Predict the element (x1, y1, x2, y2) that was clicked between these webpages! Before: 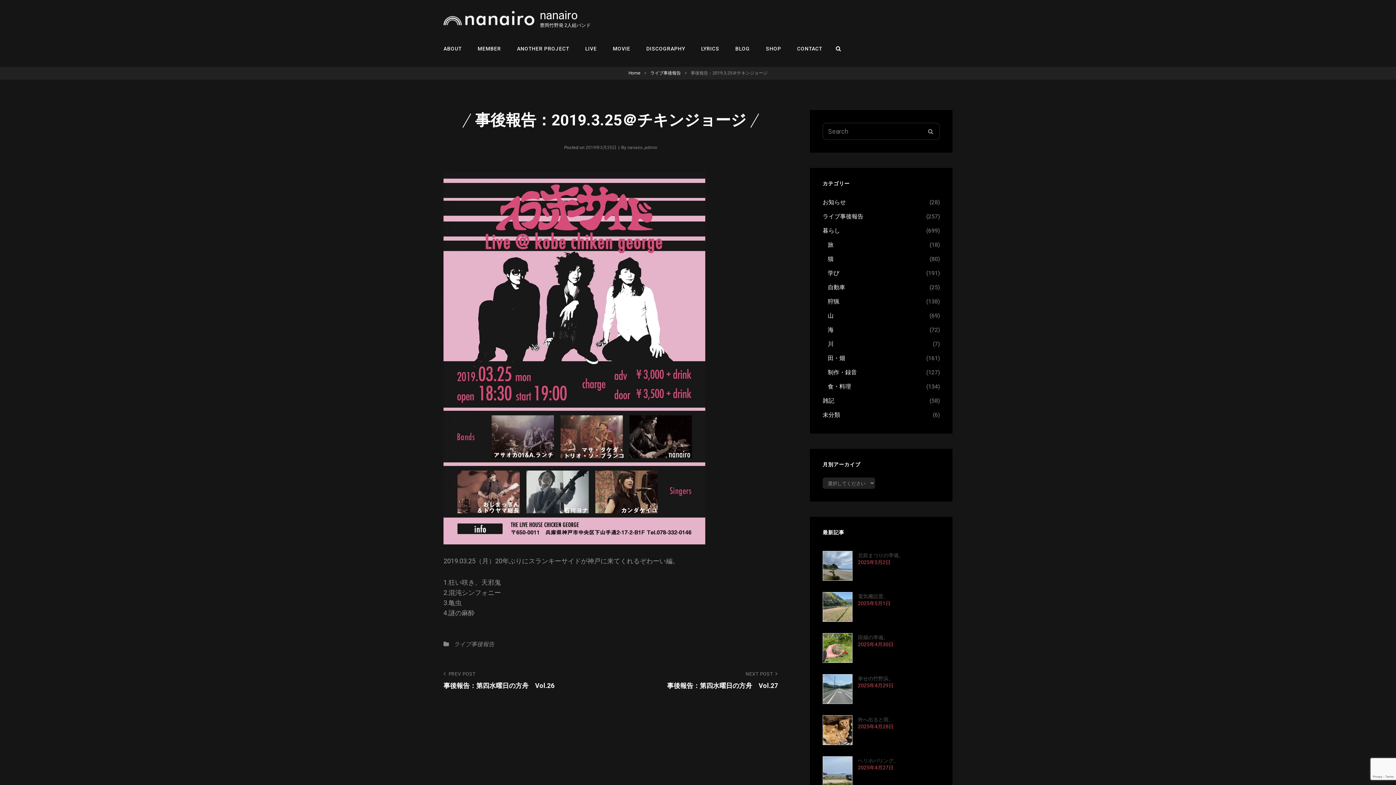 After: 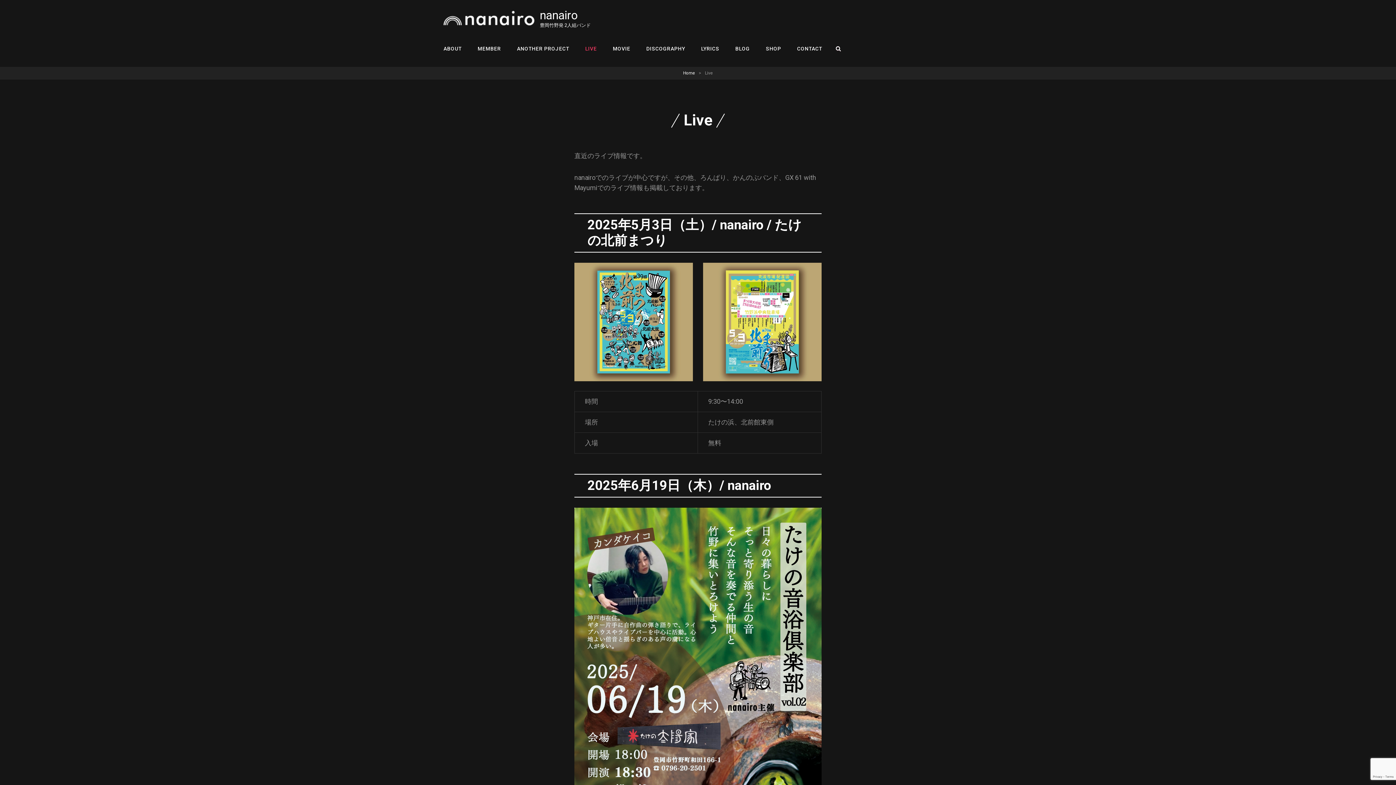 Action: bbox: (578, 33, 604, 64) label: LIVE